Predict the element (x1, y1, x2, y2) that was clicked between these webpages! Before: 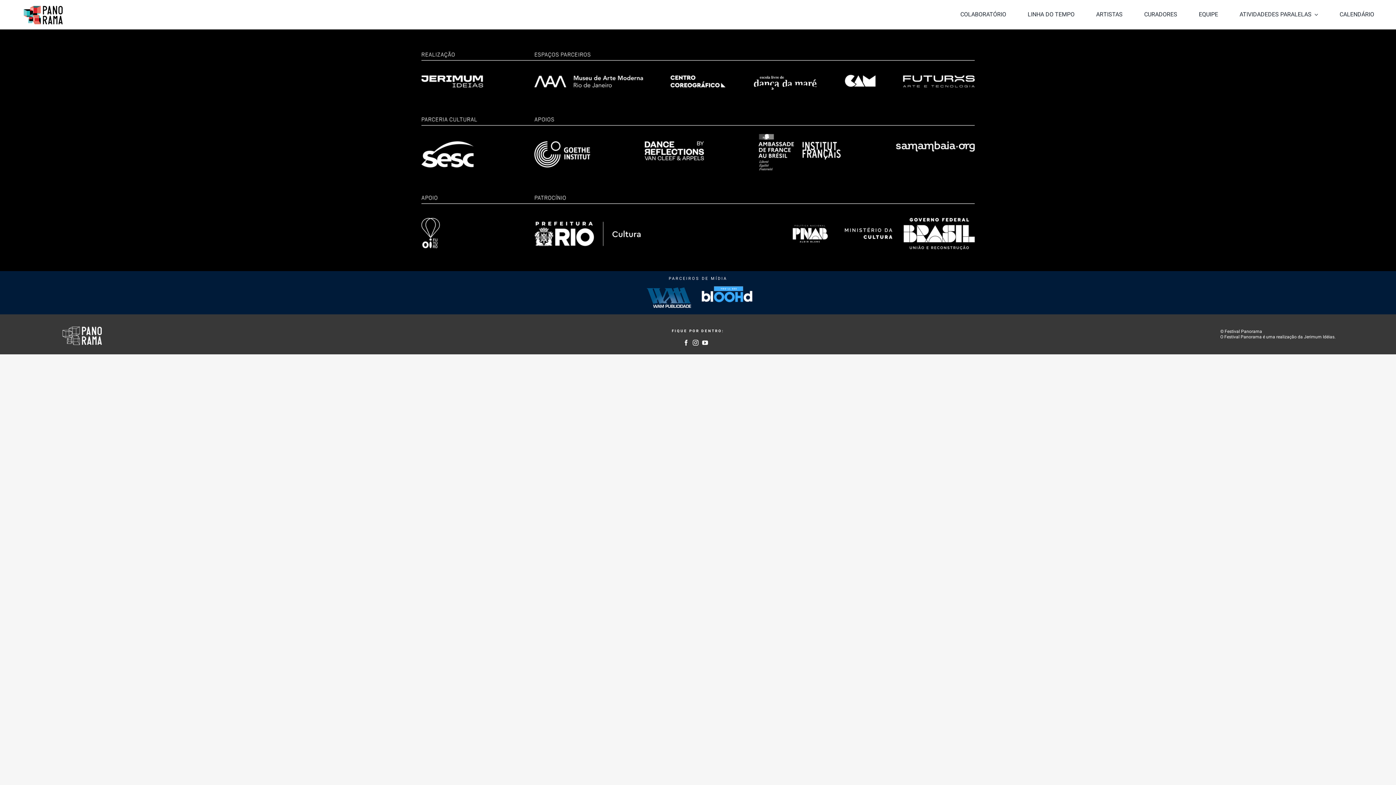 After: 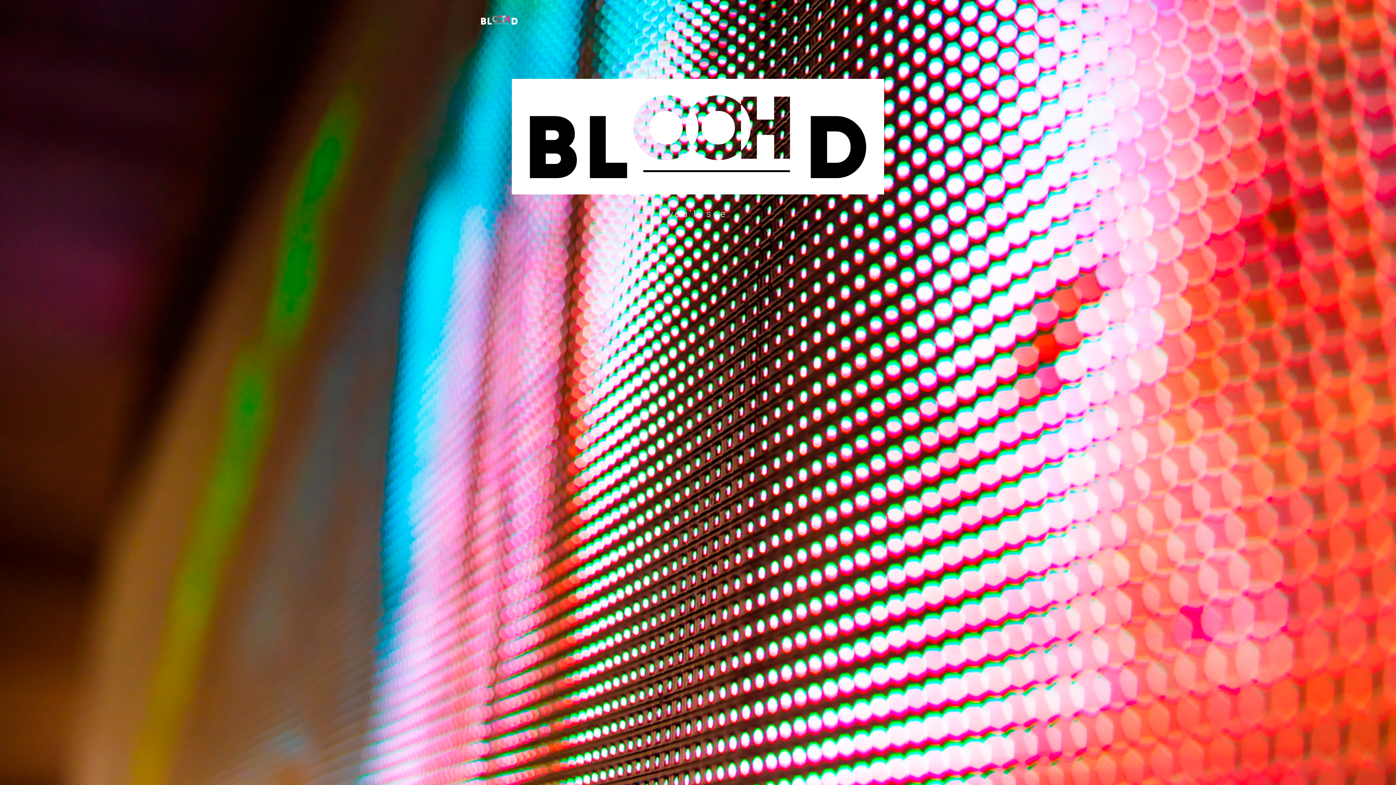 Action: label: bloohd 12 bbox: (701, 284, 752, 294)